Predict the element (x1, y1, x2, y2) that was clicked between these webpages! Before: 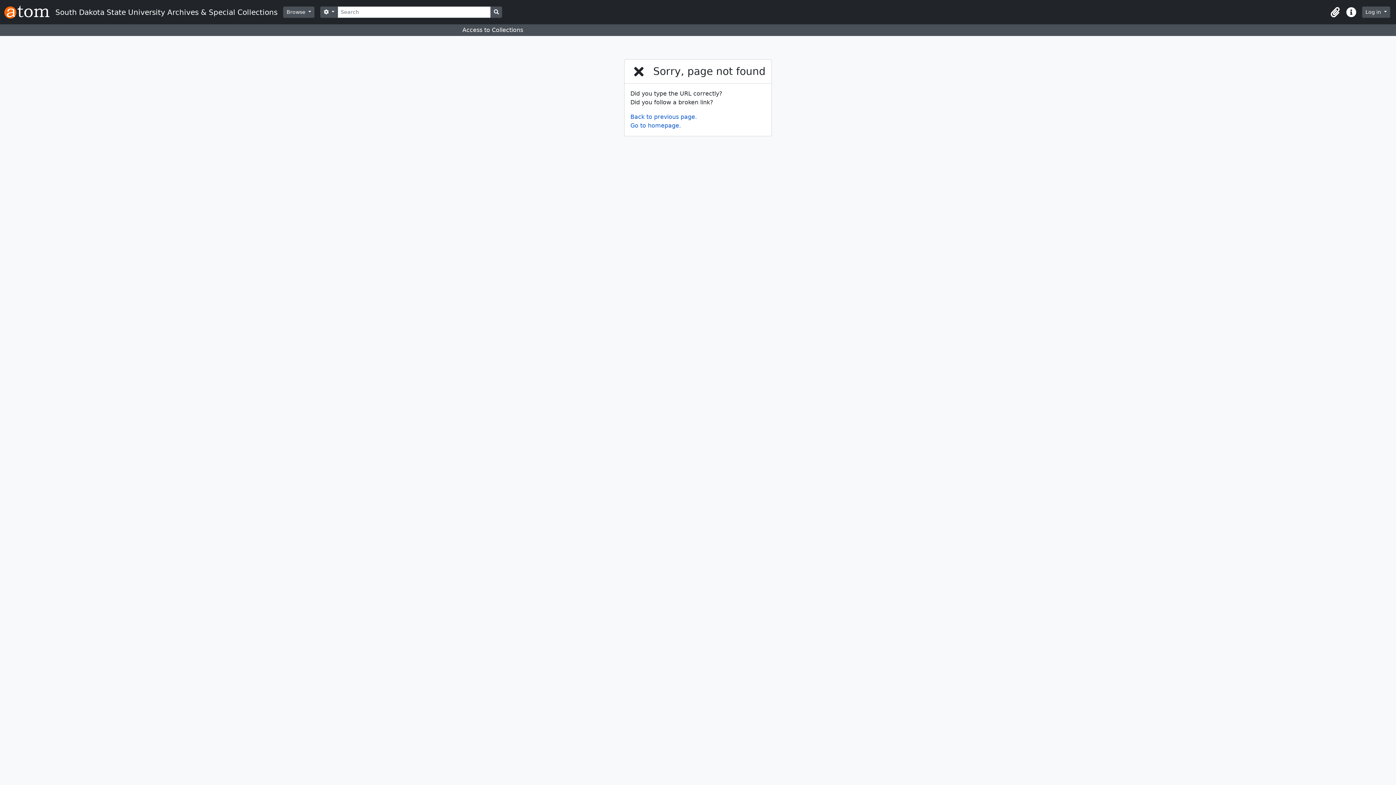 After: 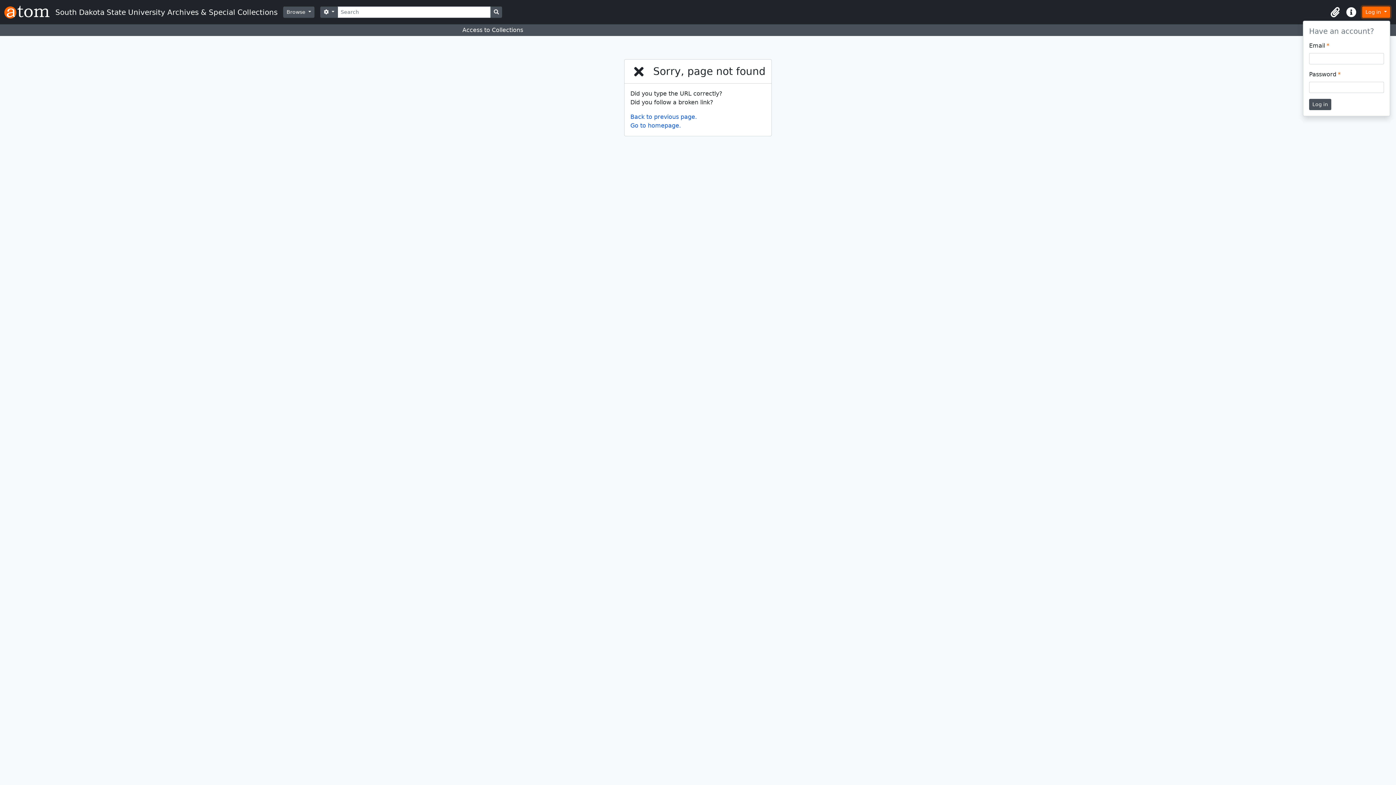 Action: bbox: (1362, 6, 1390, 17) label: Log in 